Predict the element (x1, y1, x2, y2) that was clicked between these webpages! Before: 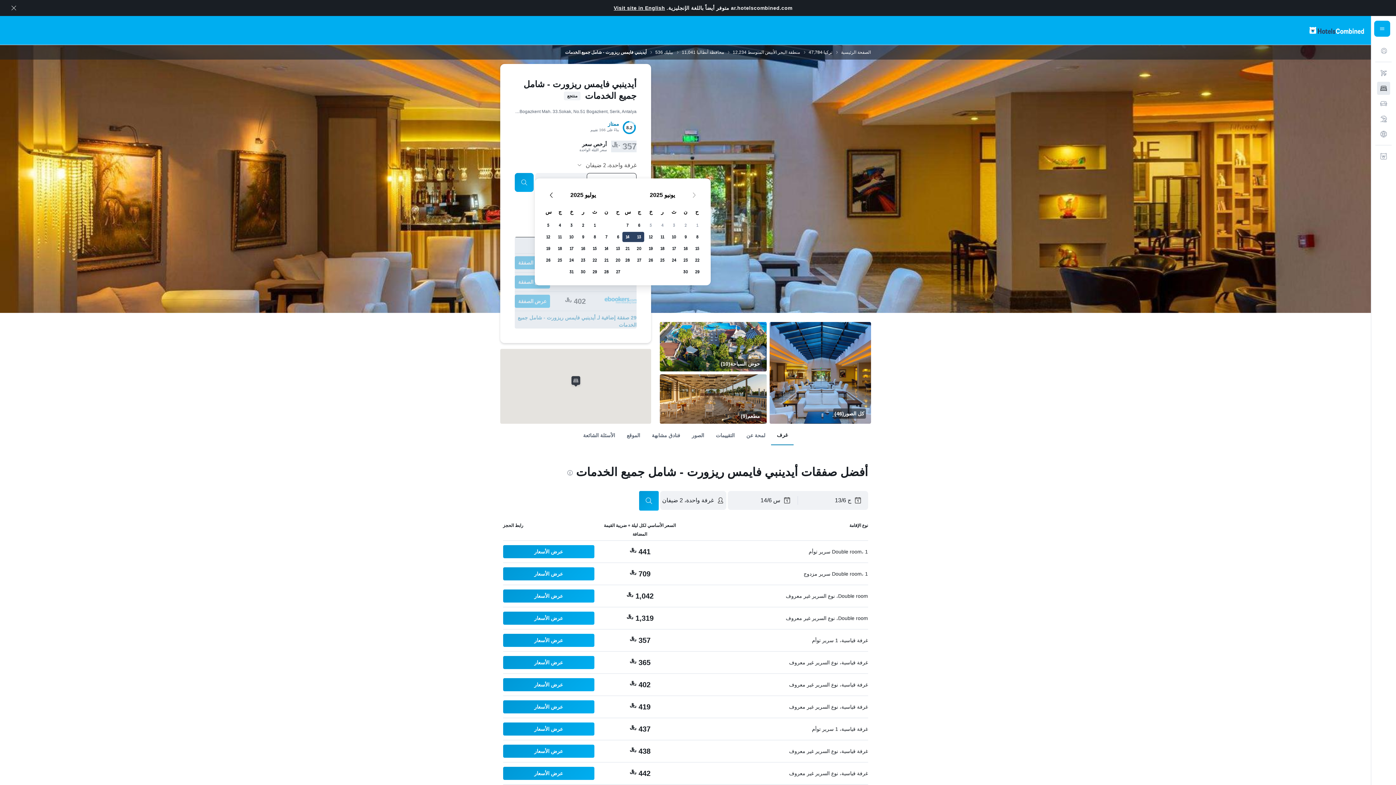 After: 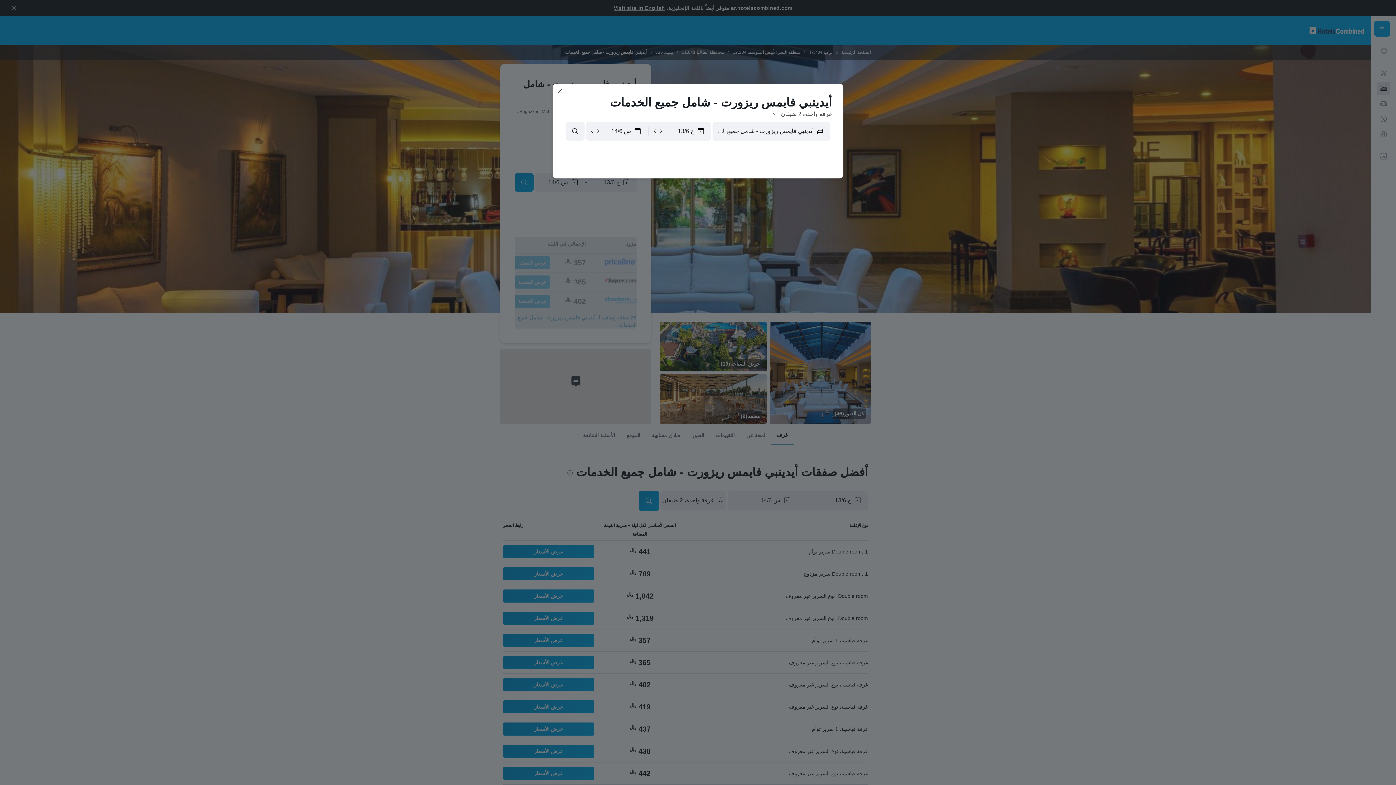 Action: label: عرض الأسعار bbox: (503, 545, 594, 558)